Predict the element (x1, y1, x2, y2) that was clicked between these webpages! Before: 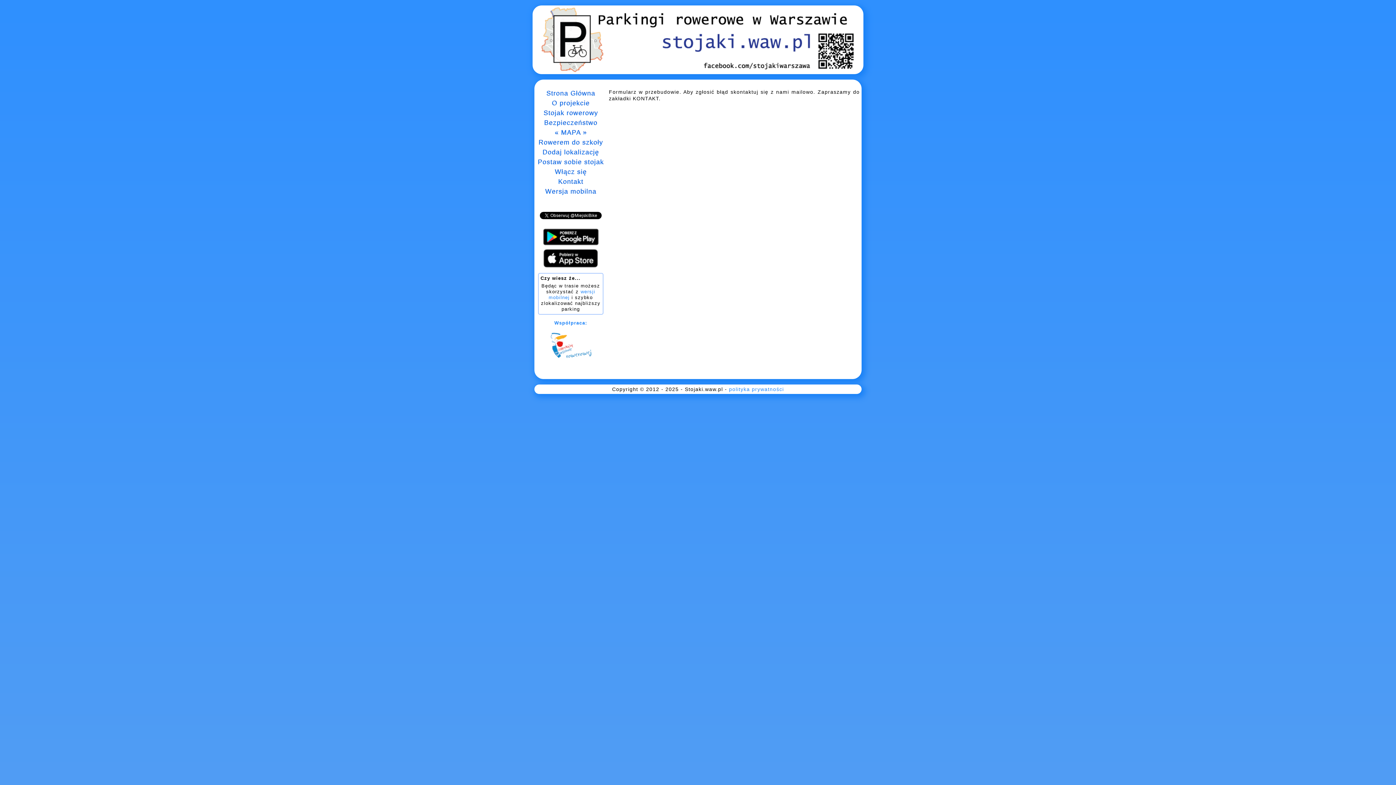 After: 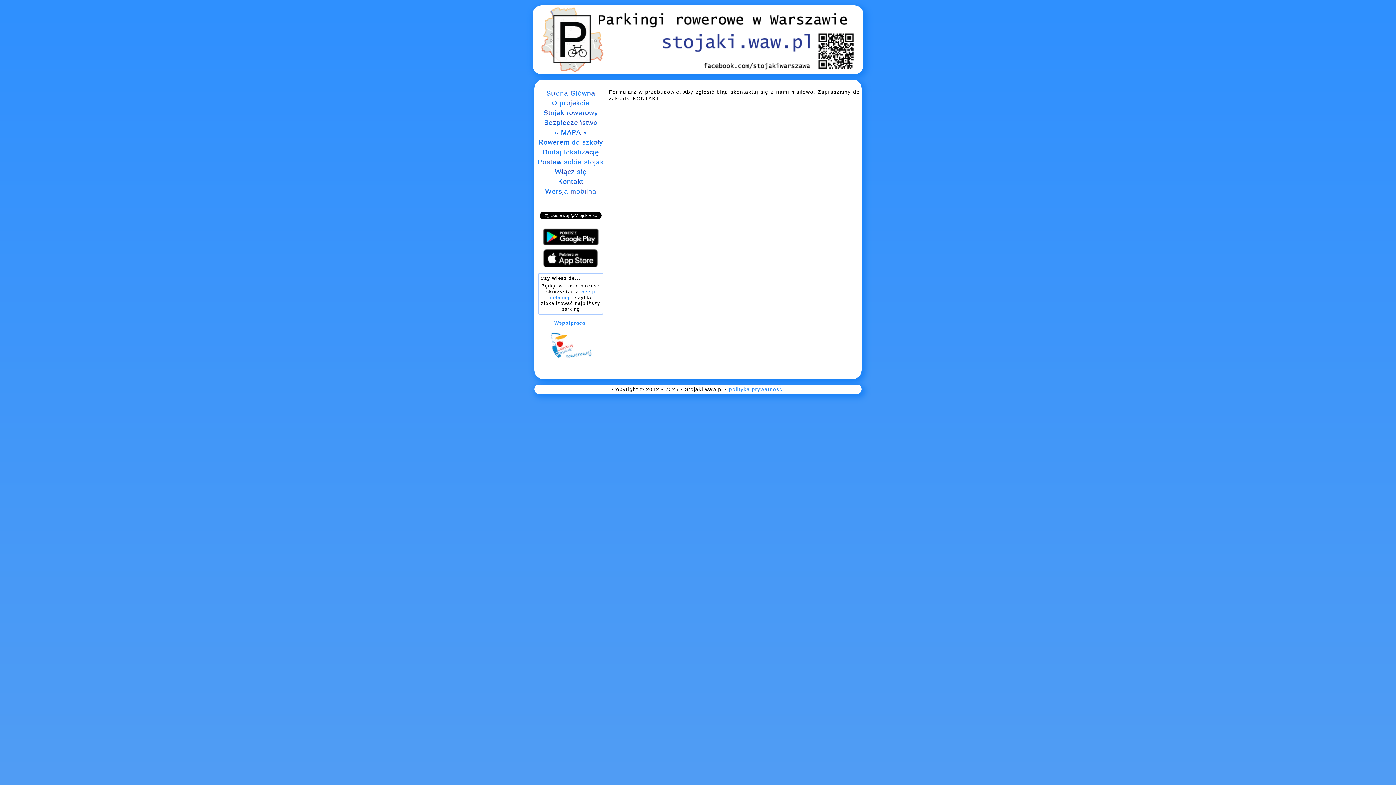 Action: bbox: (548, 355, 593, 361)